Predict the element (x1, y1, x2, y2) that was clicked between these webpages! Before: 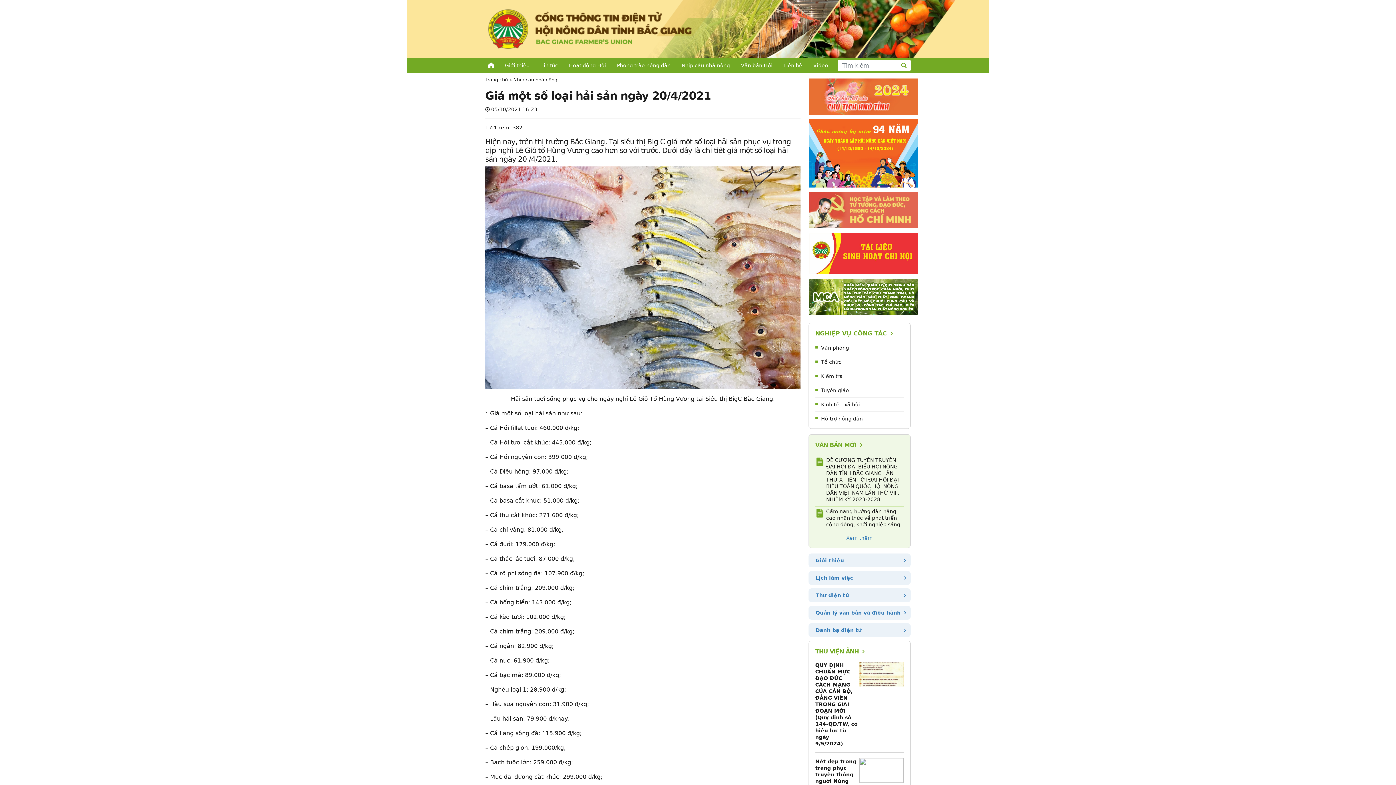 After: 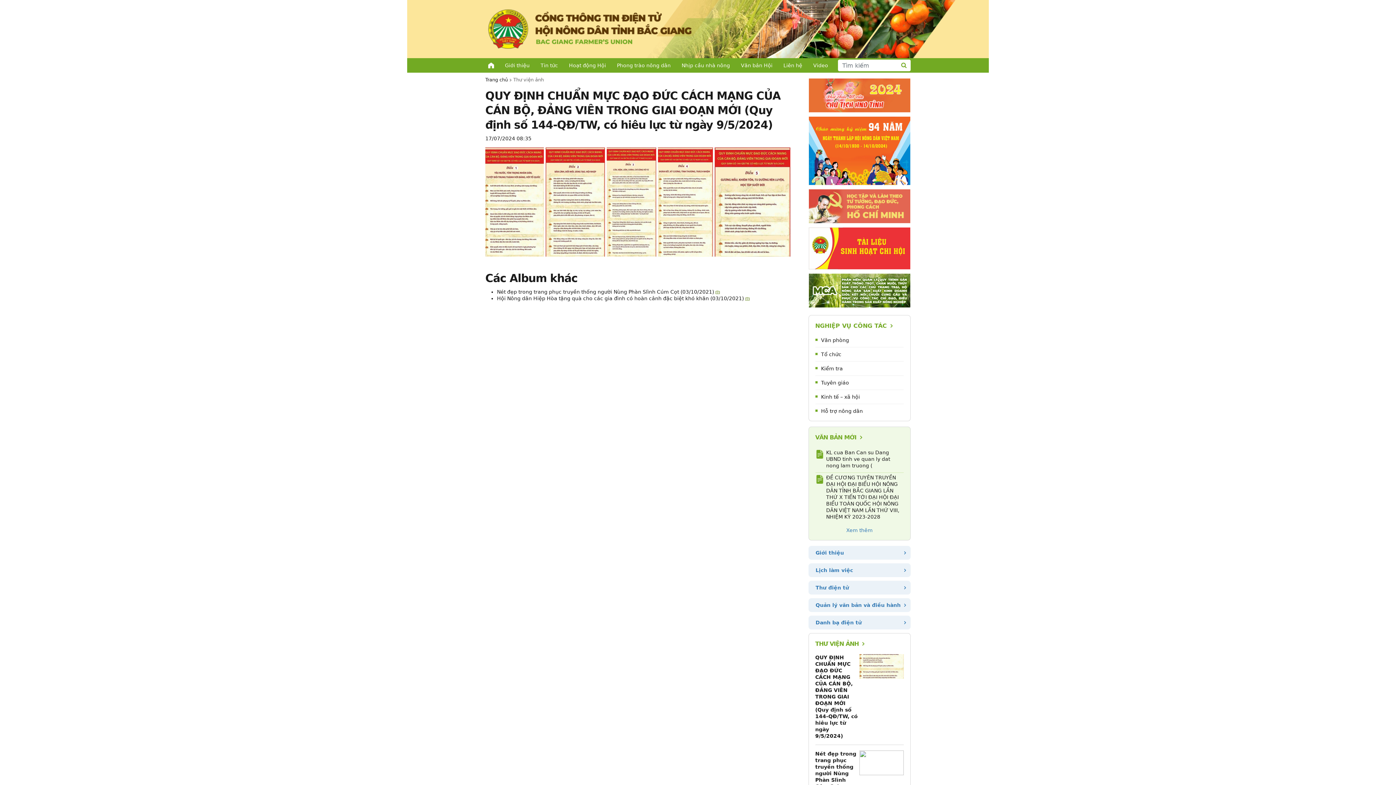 Action: bbox: (815, 662, 859, 747) label: QUY ĐỊNH CHUẨN MỰC ĐẠO ĐỨC CÁCH MẠNG CỦA CÁN BỘ, ĐẢNG VIÊN TRONG GIAI ĐOẠN MỚI (Quy định số 144-QĐ/TW, có hiêu lực từ ngày 9/5/2024)